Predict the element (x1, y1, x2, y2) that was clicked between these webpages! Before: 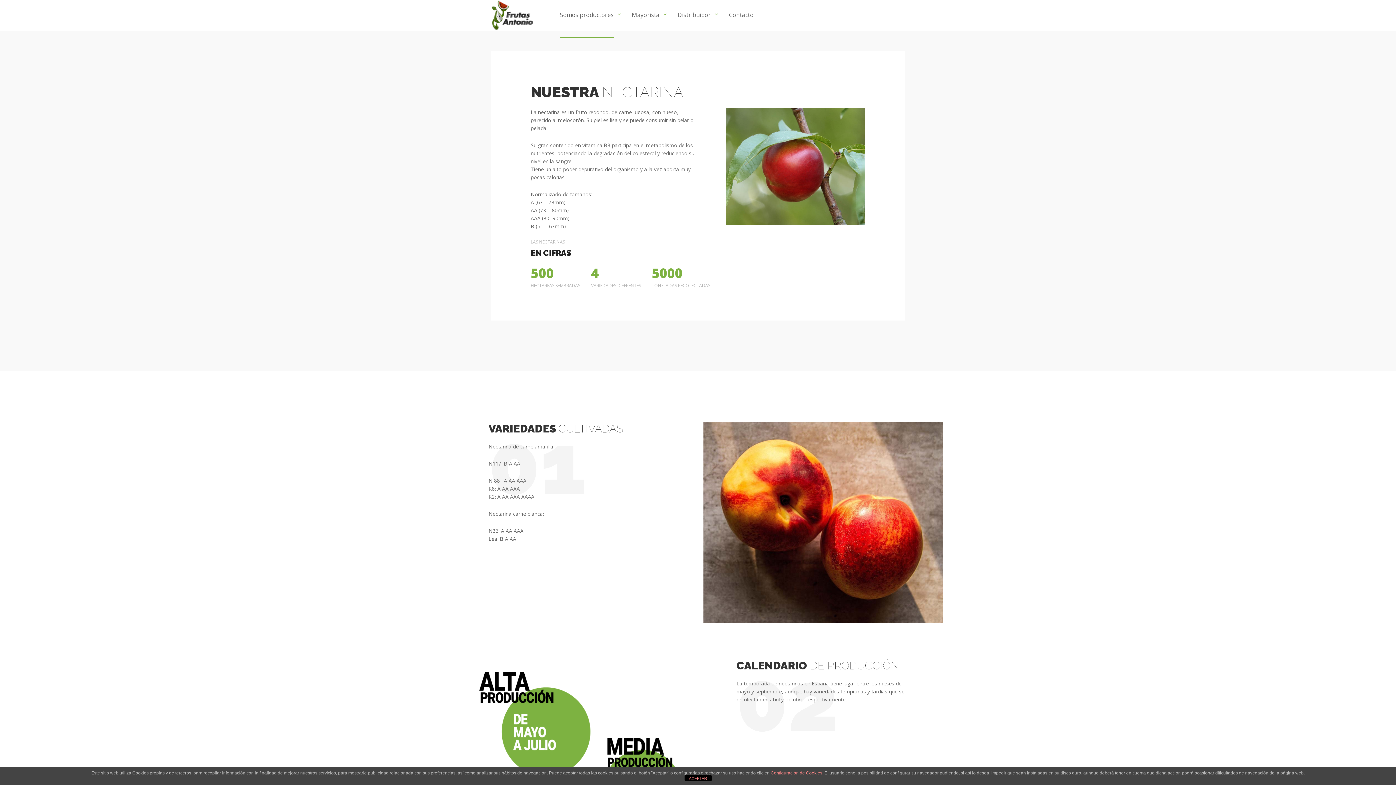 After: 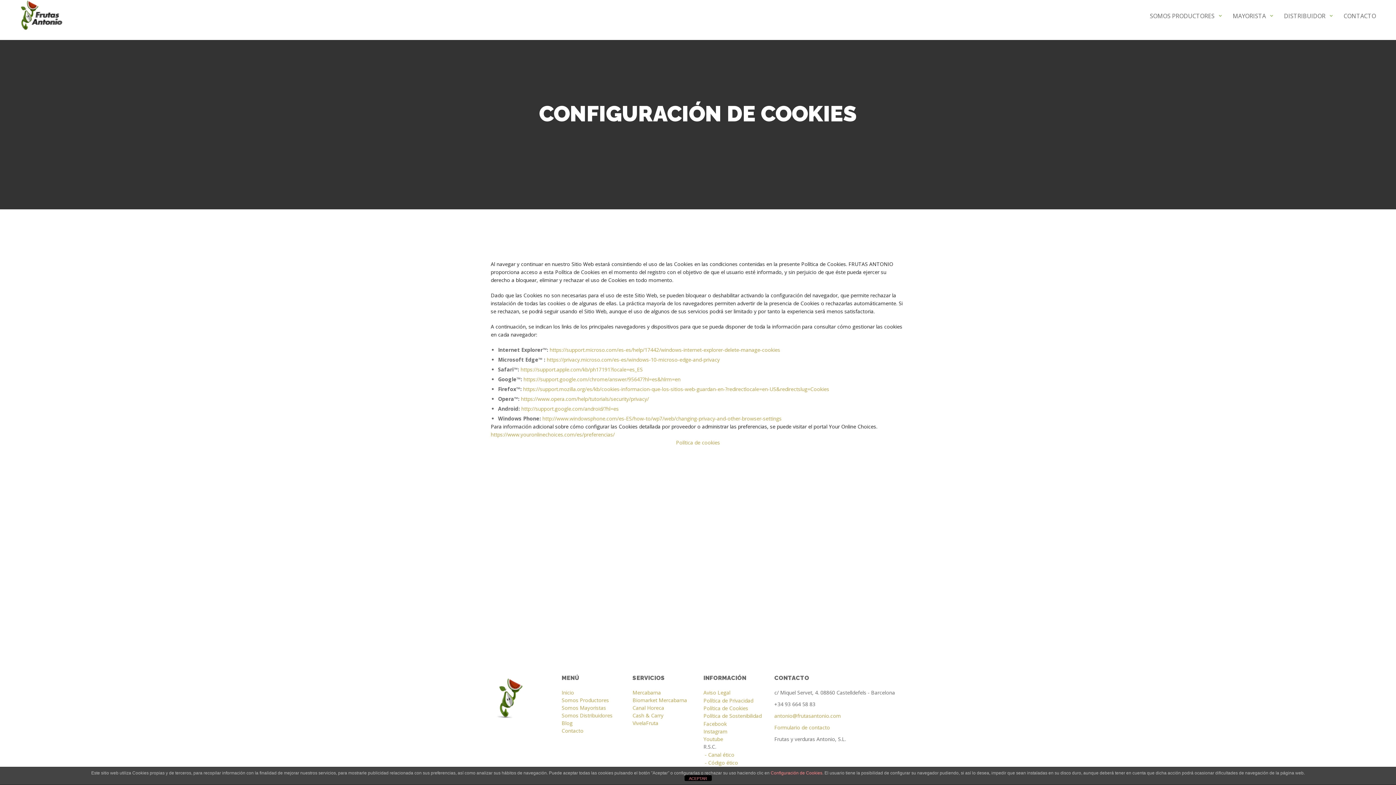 Action: label: Configuración de Cookies bbox: (770, 770, 822, 776)